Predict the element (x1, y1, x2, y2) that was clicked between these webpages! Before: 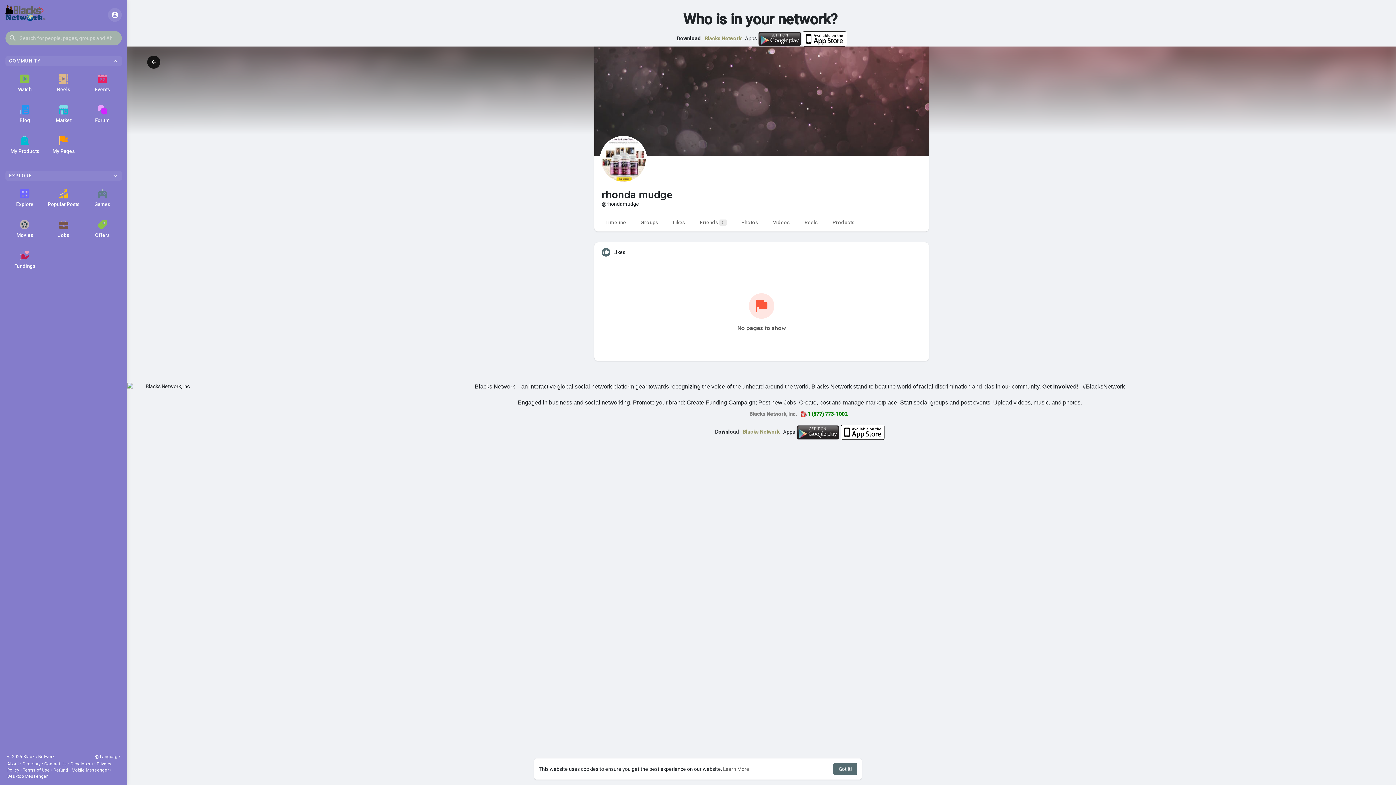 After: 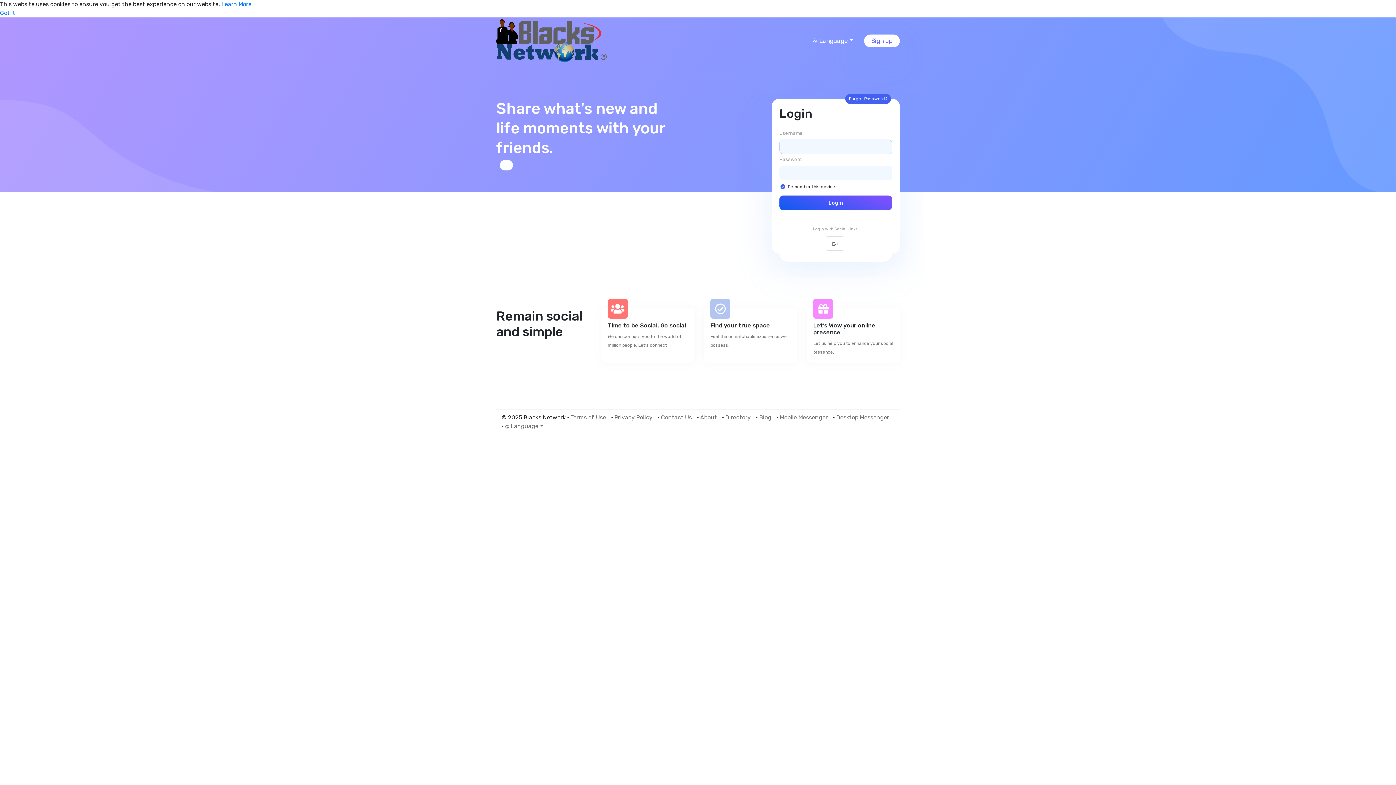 Action: bbox: (5, 129, 44, 160) label: My Products